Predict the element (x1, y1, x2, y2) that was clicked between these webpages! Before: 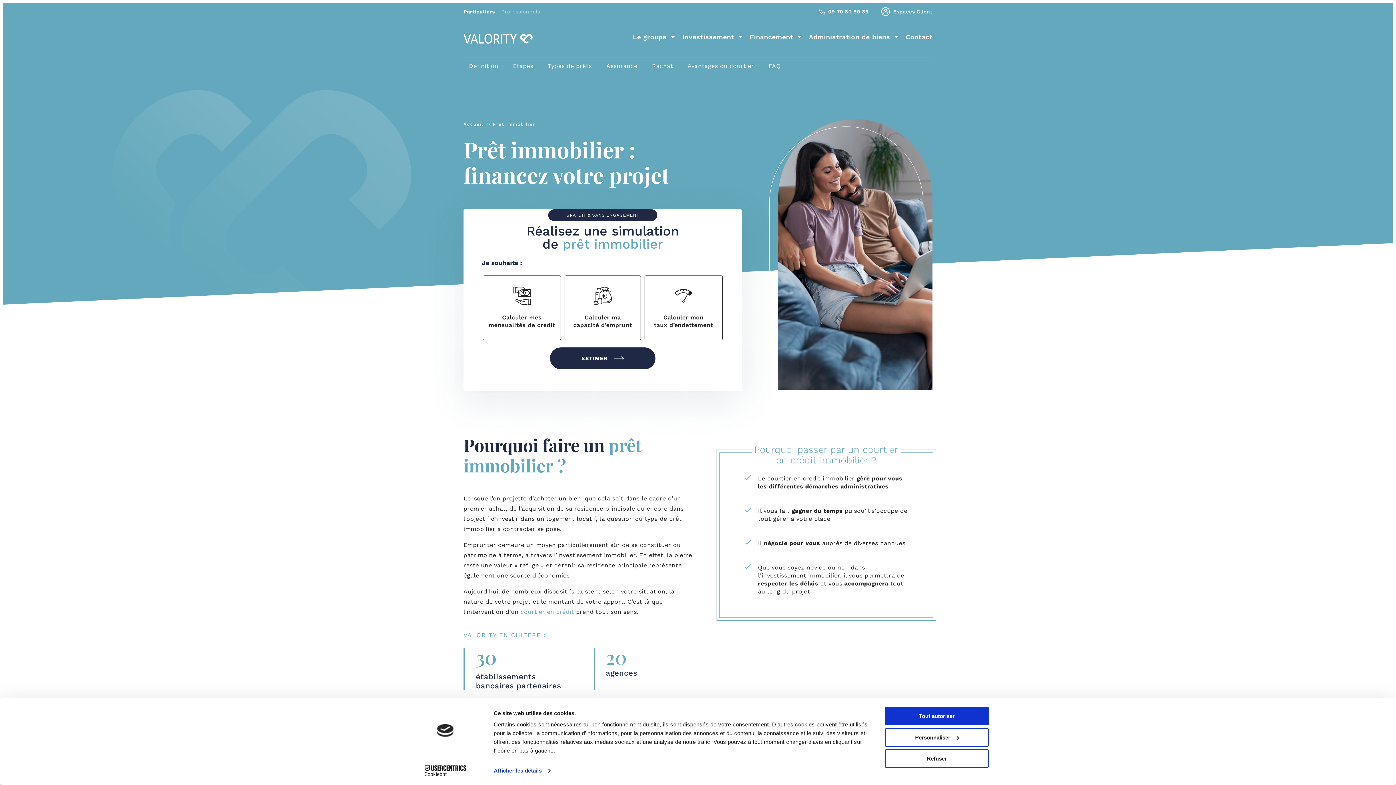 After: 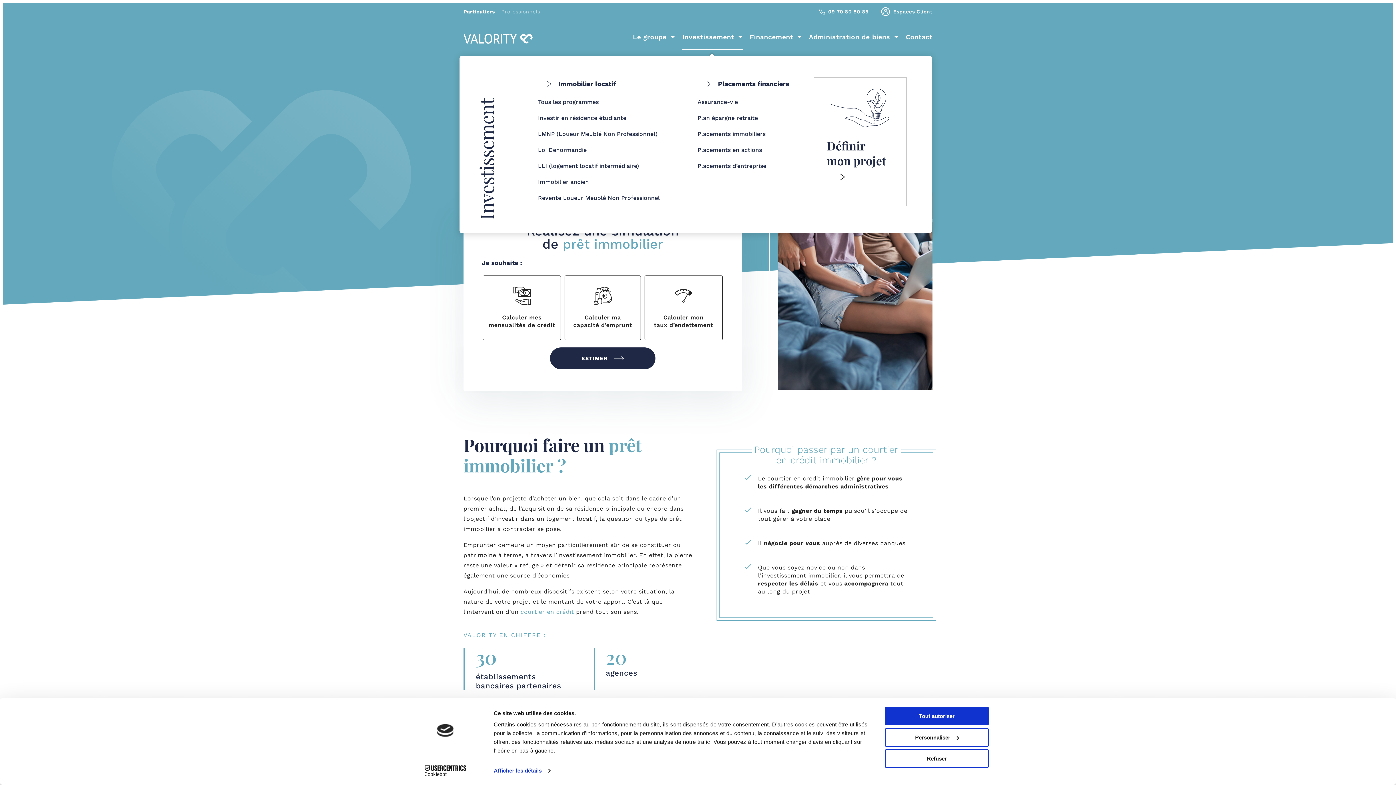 Action: bbox: (682, 28, 742, 46) label: Investissement 